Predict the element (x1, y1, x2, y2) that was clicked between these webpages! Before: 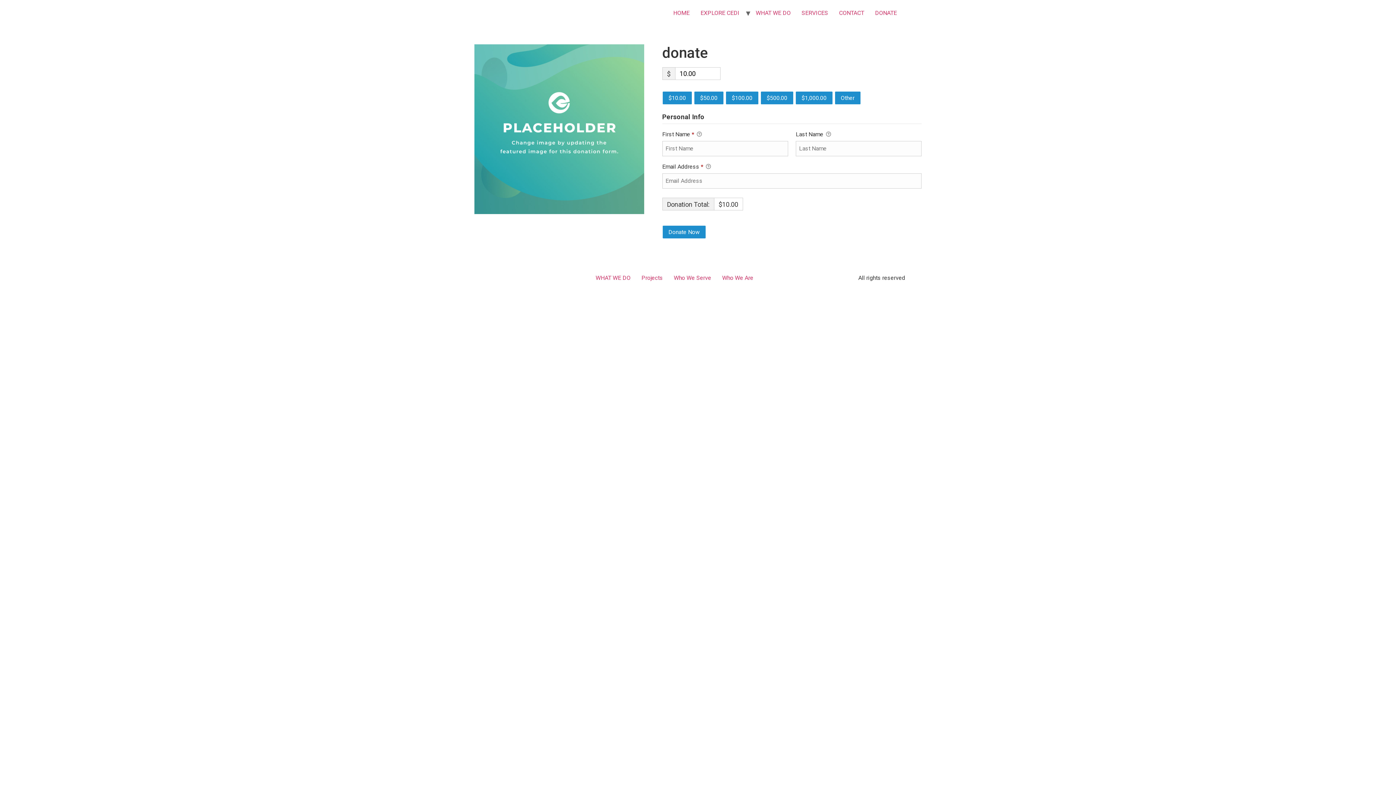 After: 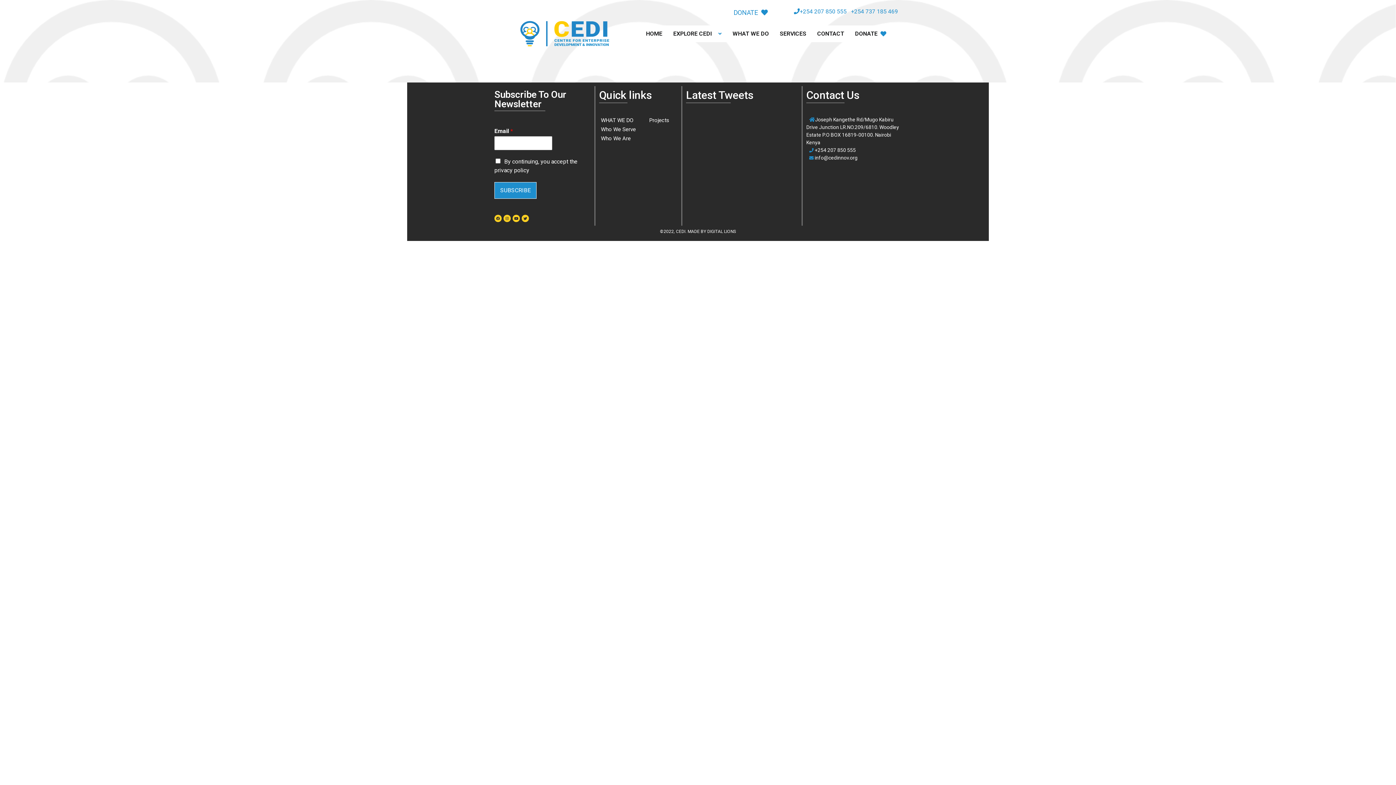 Action: bbox: (636, 272, 668, 284) label: Projects